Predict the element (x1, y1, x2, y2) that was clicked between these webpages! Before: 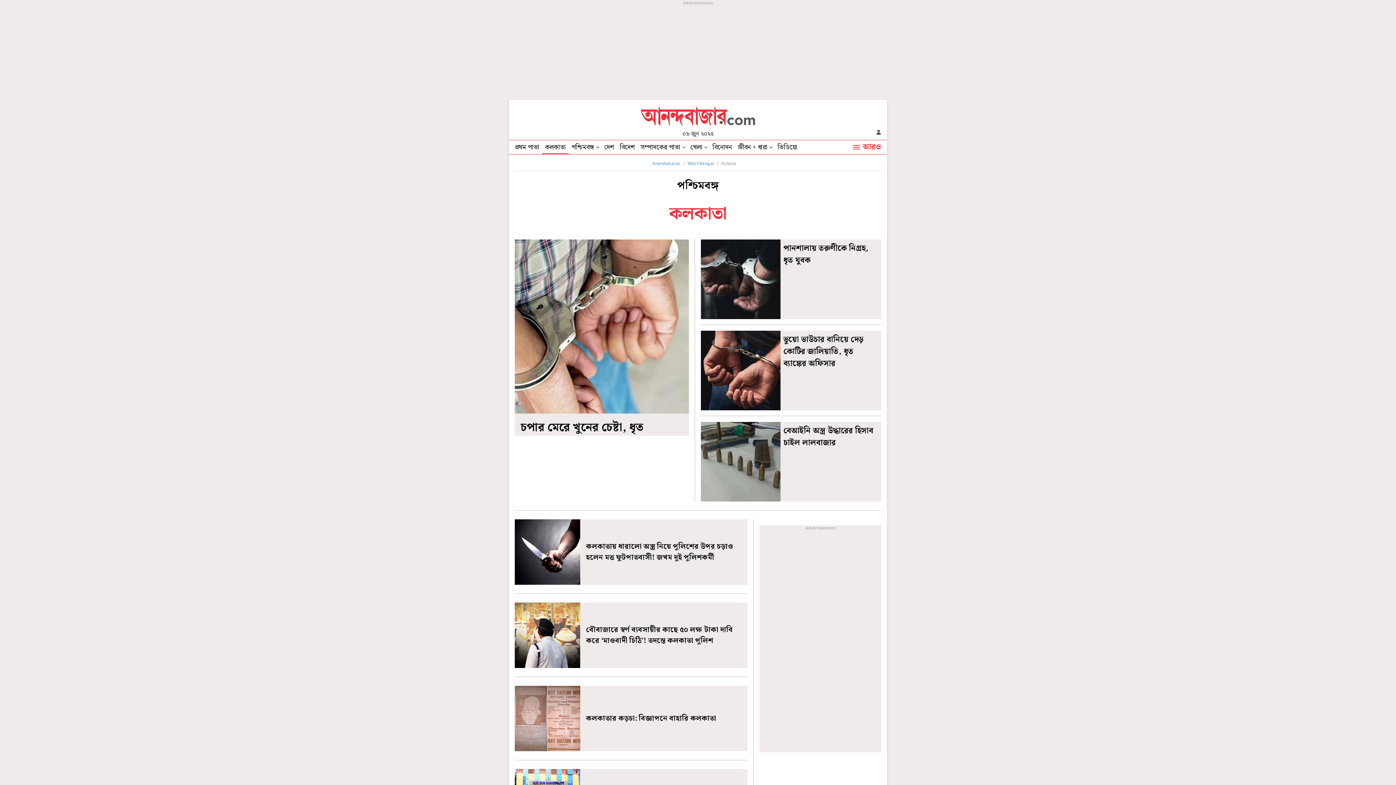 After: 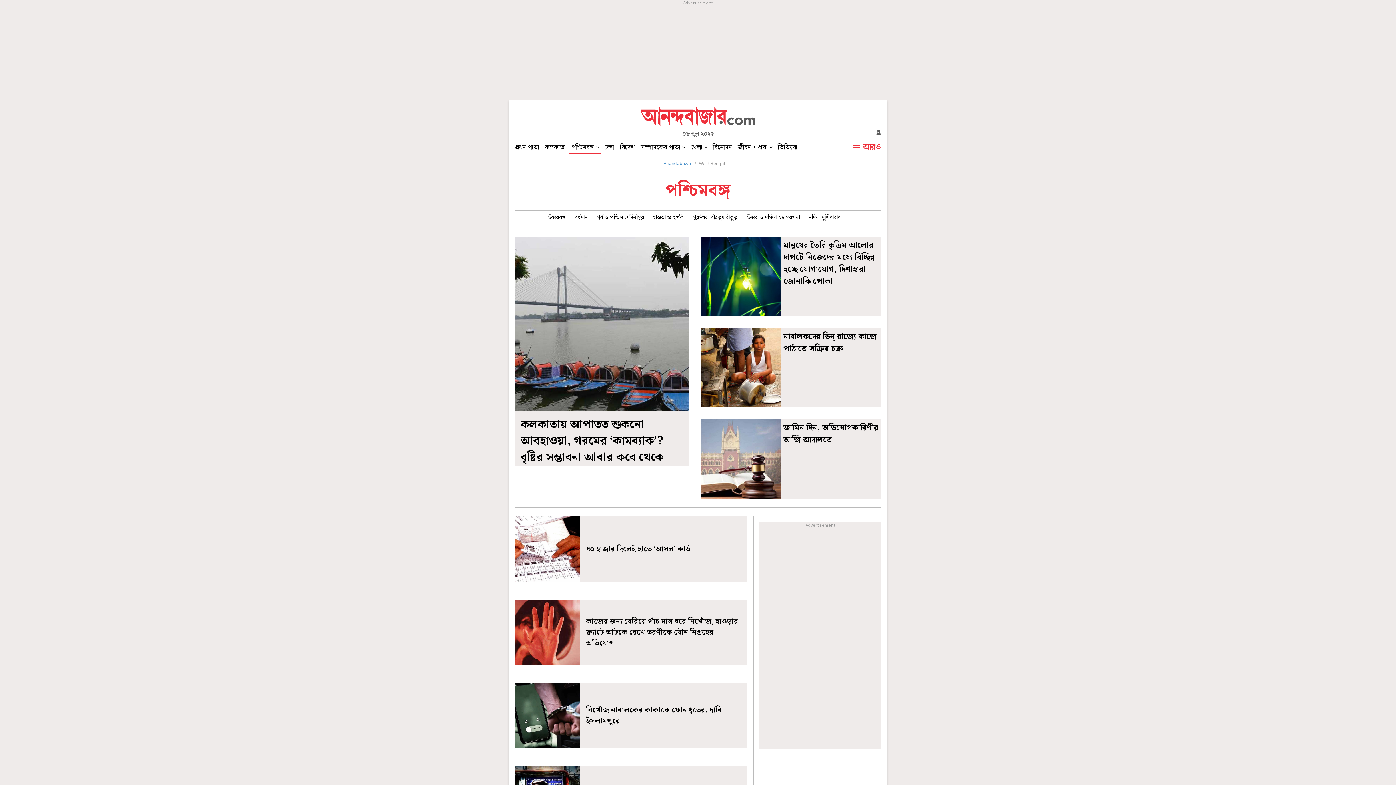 Action: label: পশ্চিমবঙ্গ bbox: (568, 140, 601, 154)